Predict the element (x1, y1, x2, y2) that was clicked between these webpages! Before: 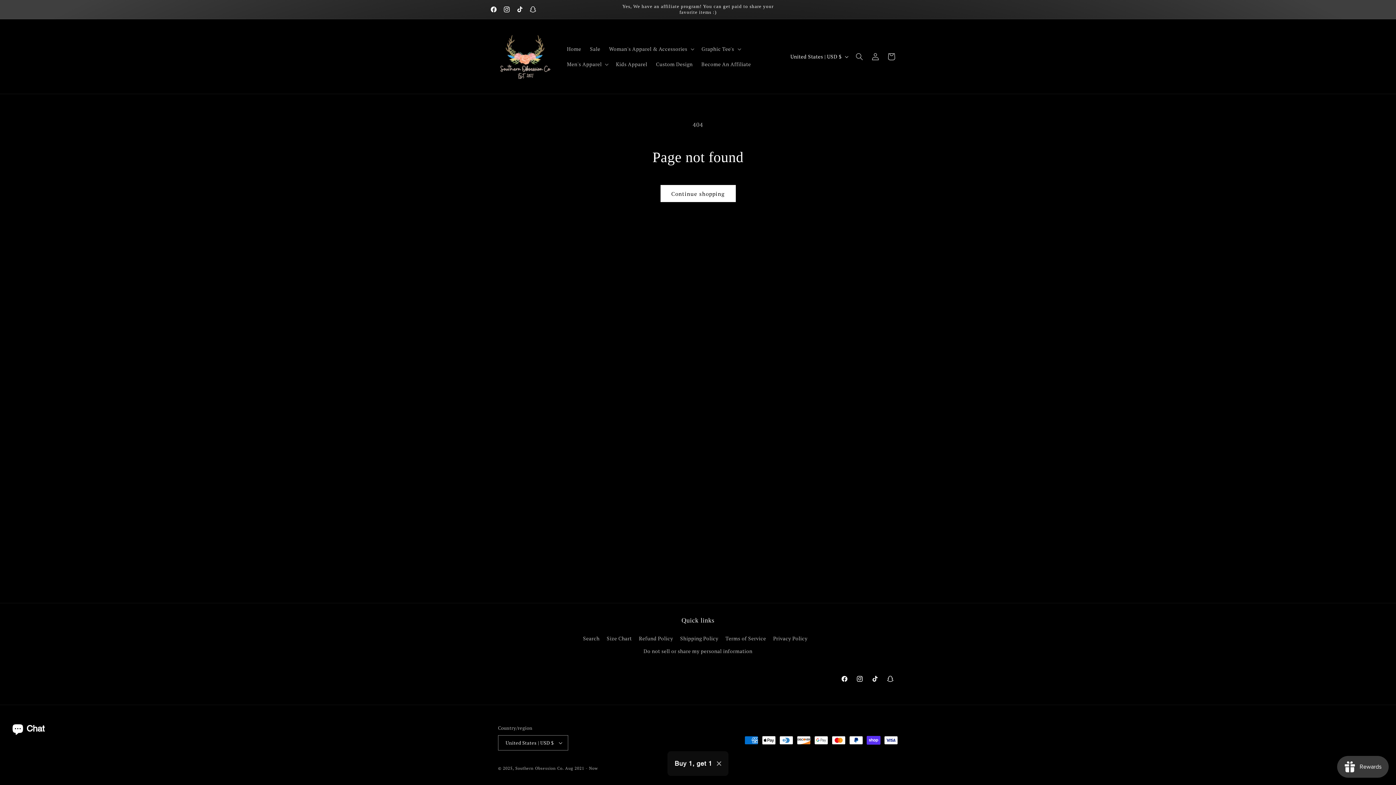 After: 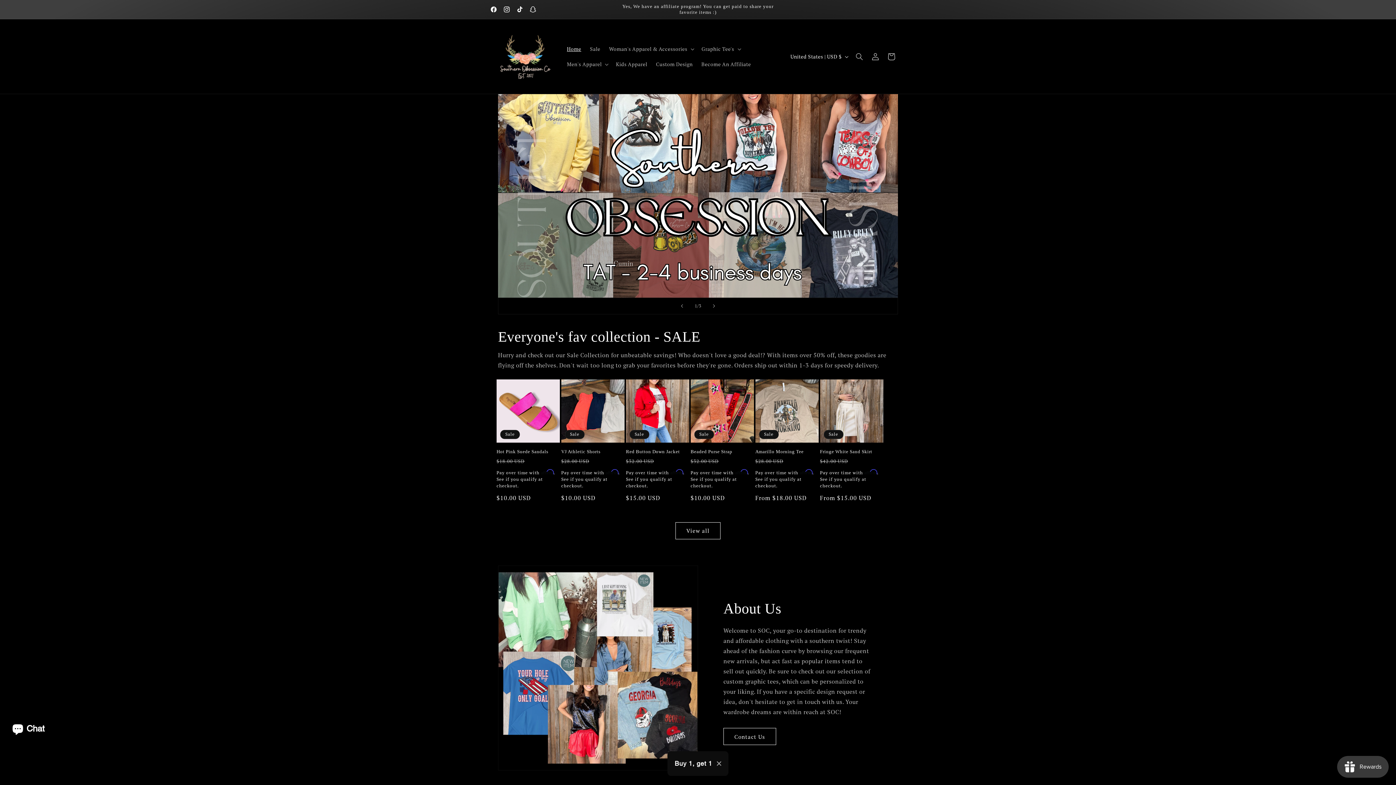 Action: label: Home bbox: (562, 41, 585, 56)